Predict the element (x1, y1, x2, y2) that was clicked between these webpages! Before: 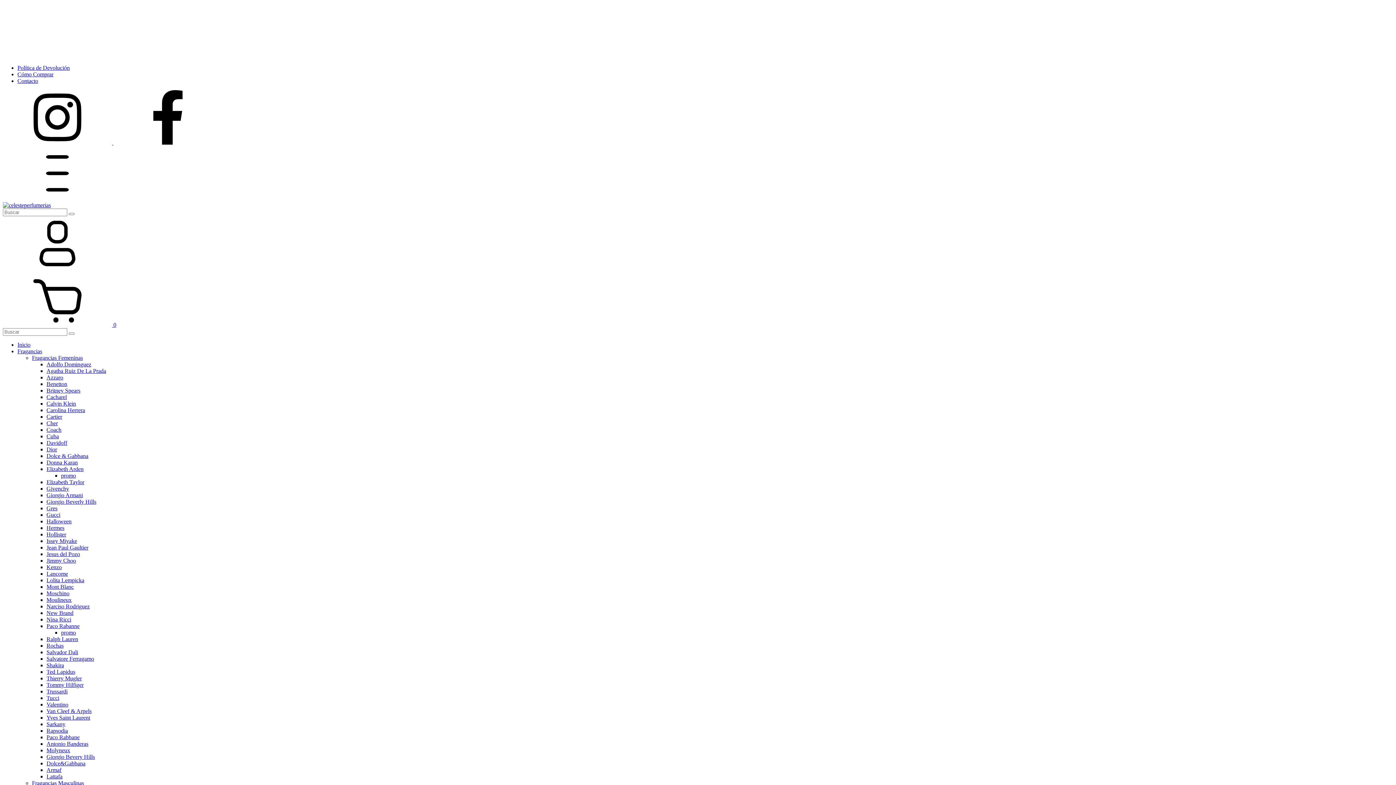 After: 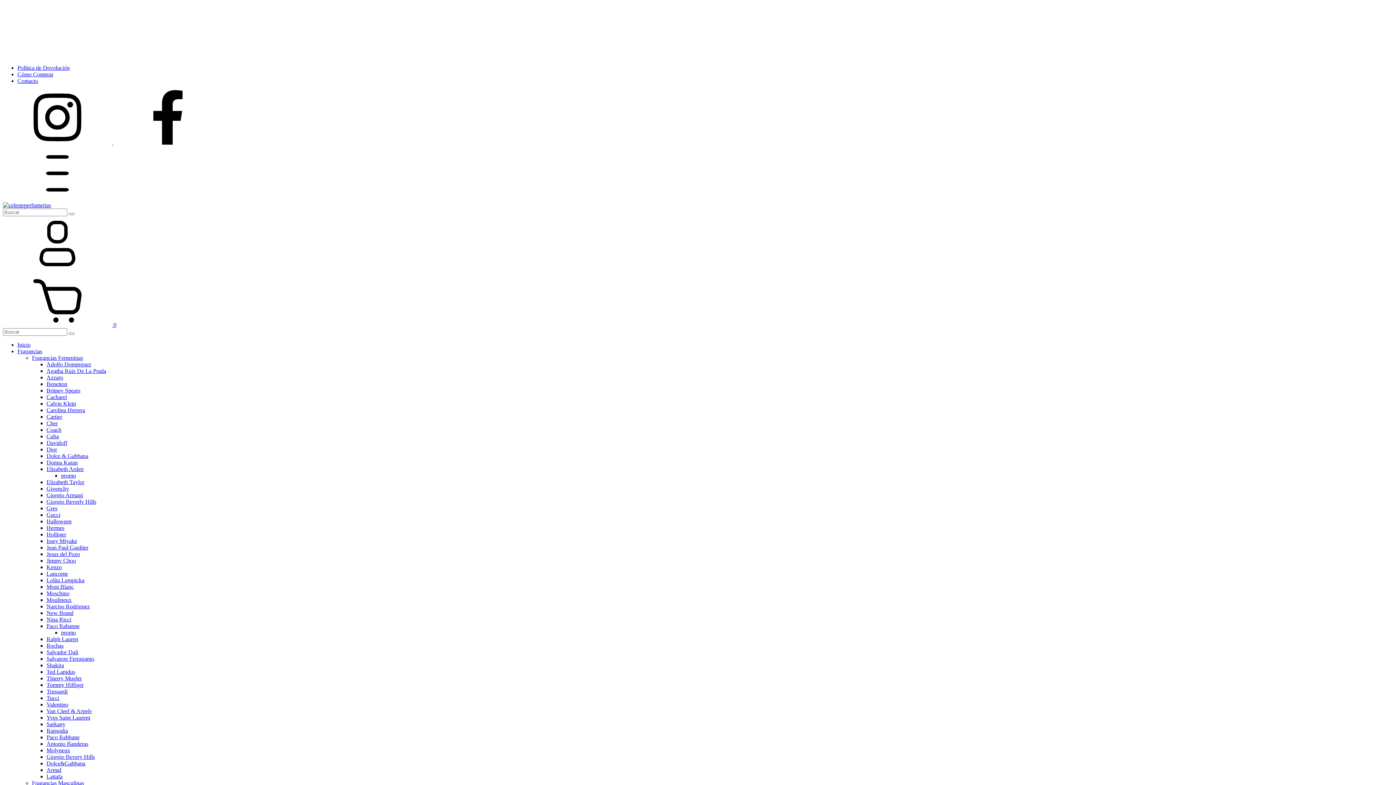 Action: label: Valentino bbox: (46, 701, 68, 708)